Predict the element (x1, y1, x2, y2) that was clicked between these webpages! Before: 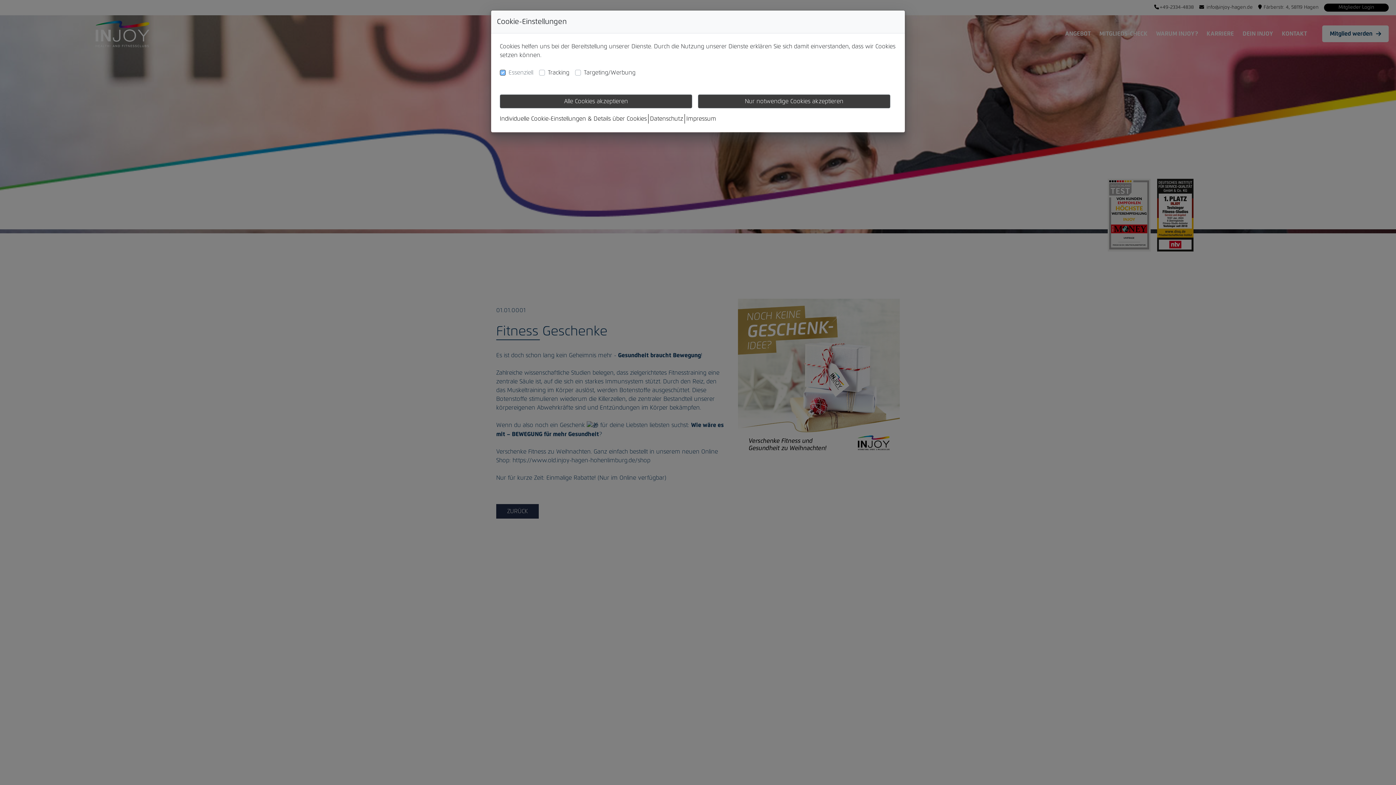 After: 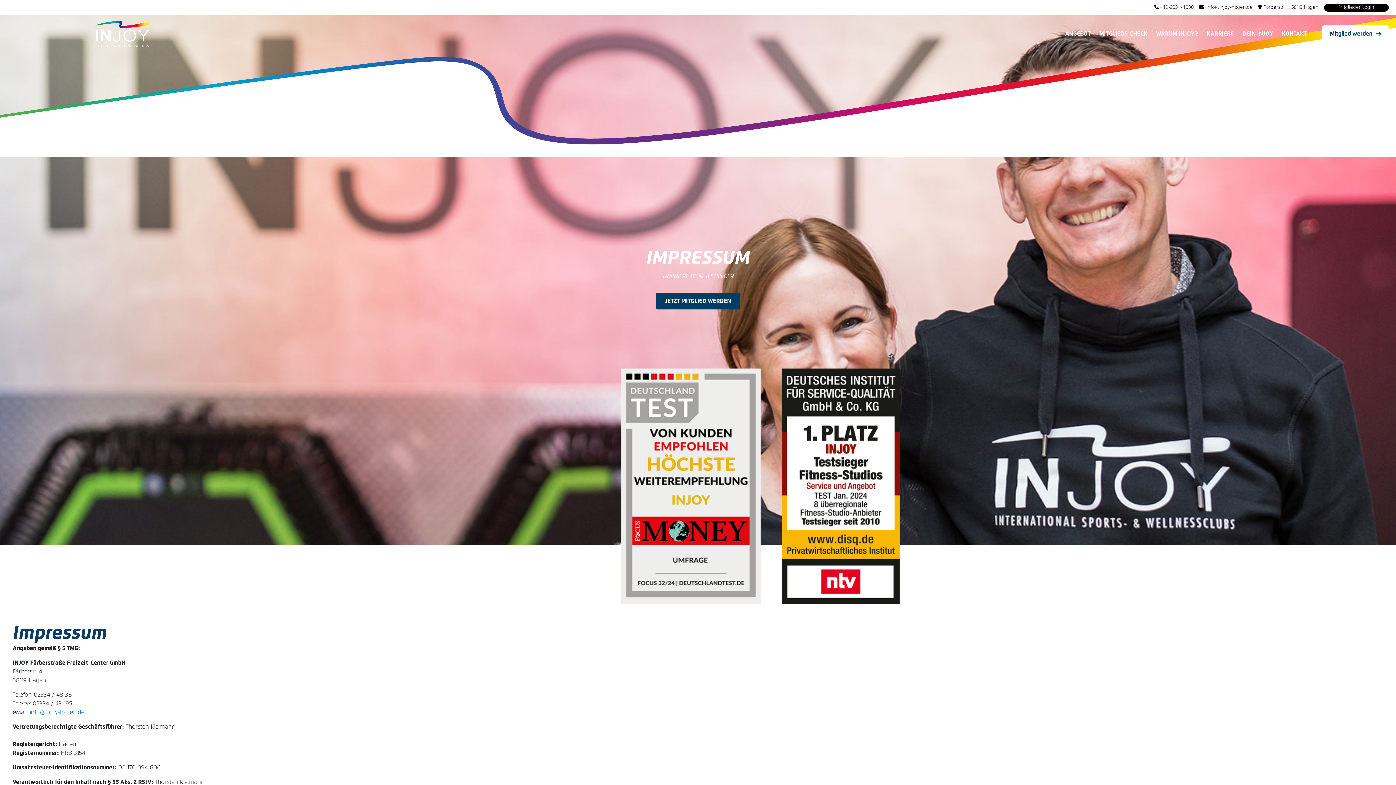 Action: label: Impressum bbox: (686, 96, 718, 105)